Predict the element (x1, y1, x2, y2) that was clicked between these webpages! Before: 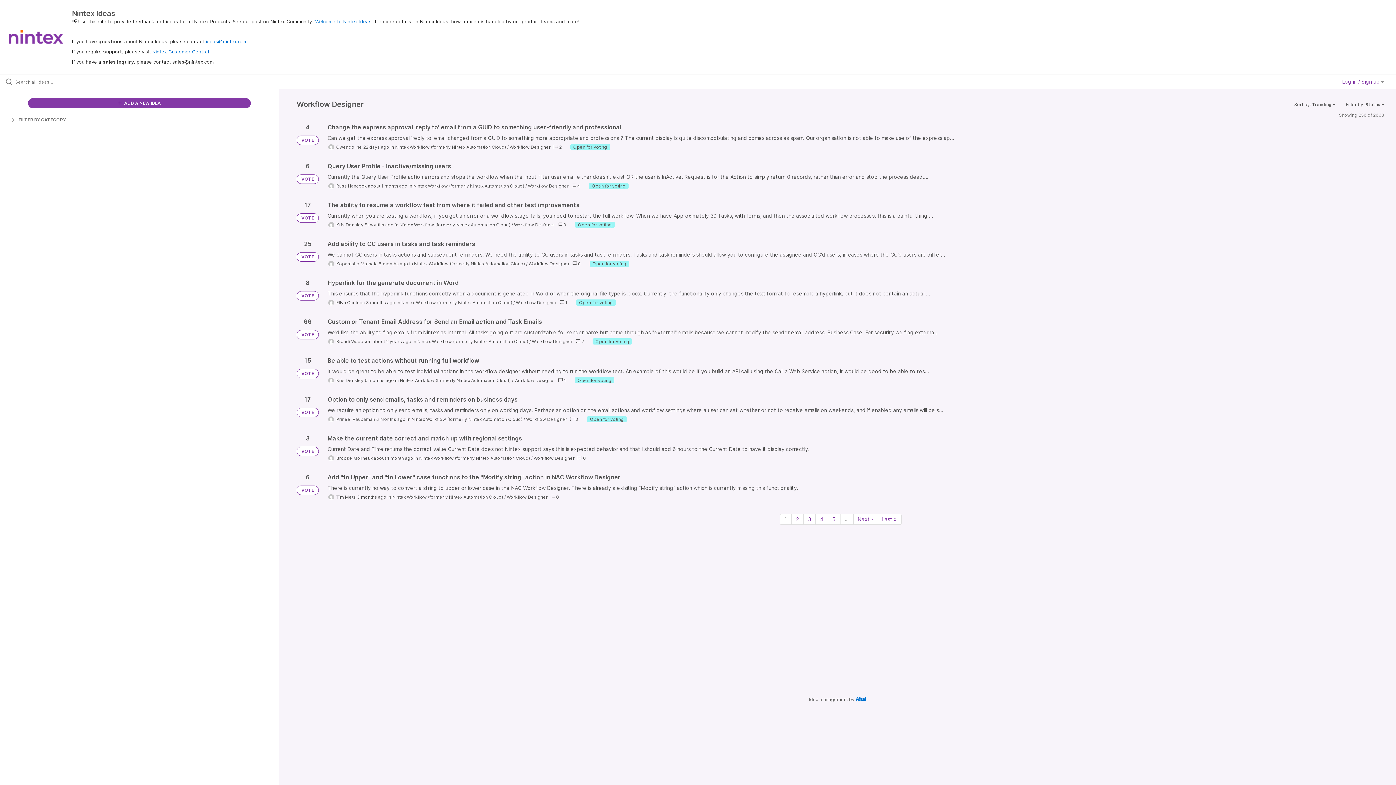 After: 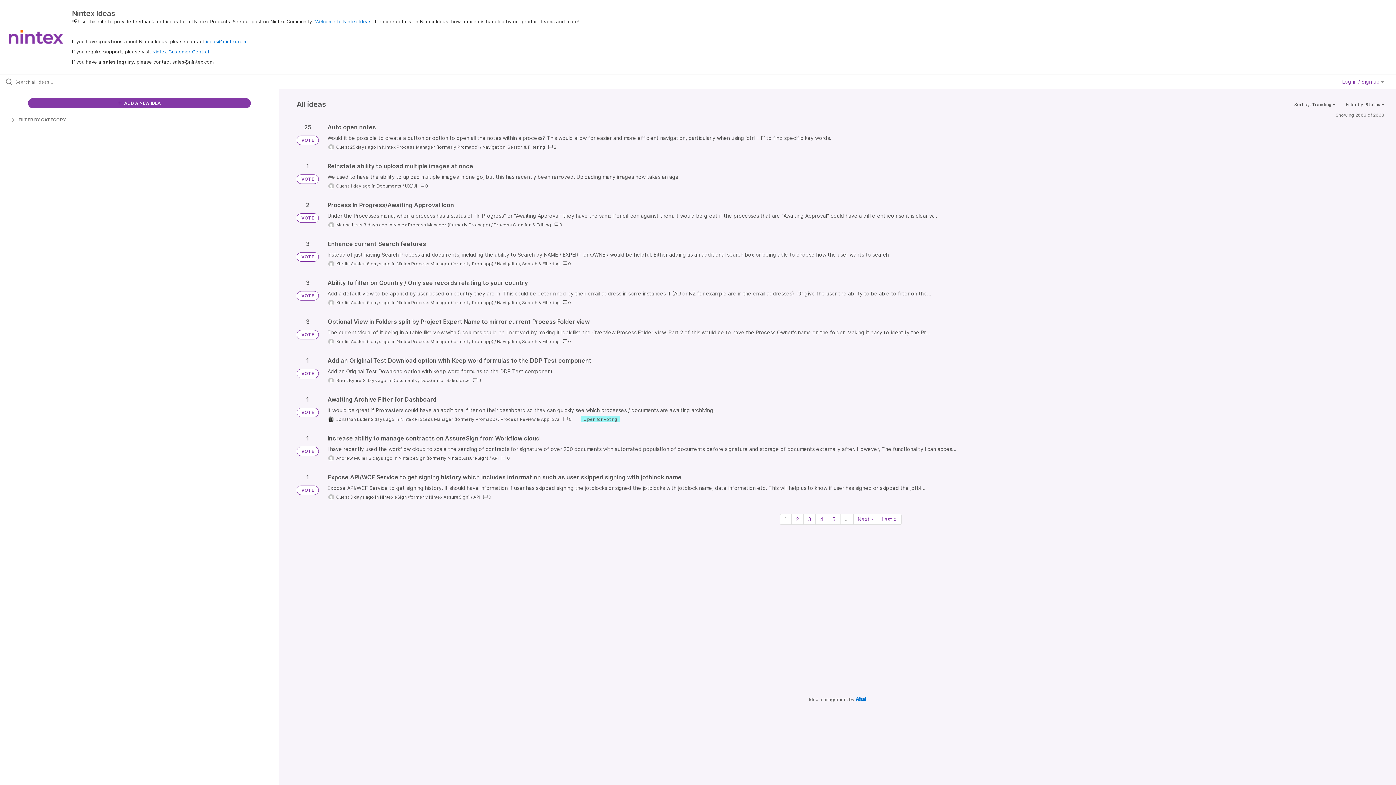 Action: label: VOTE bbox: (296, 330, 318, 339)